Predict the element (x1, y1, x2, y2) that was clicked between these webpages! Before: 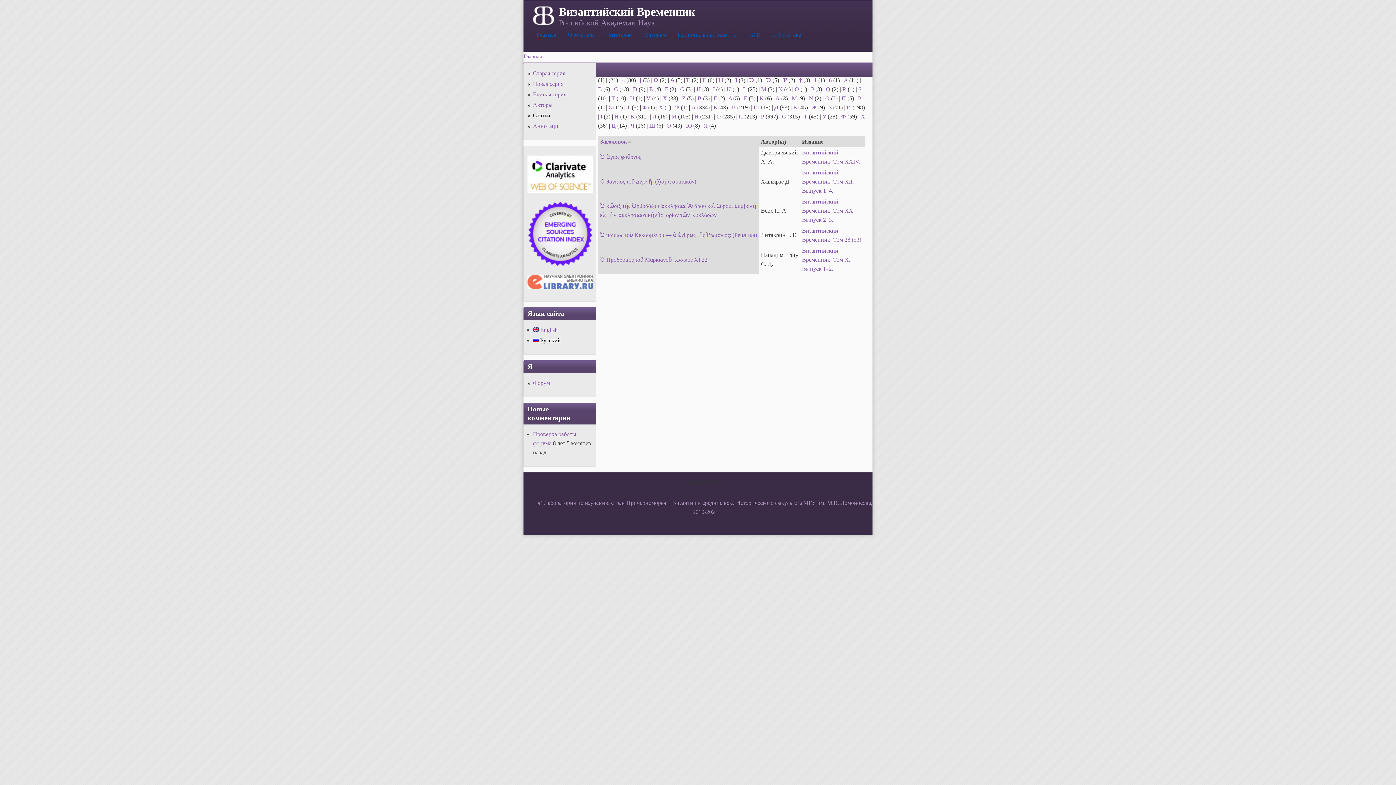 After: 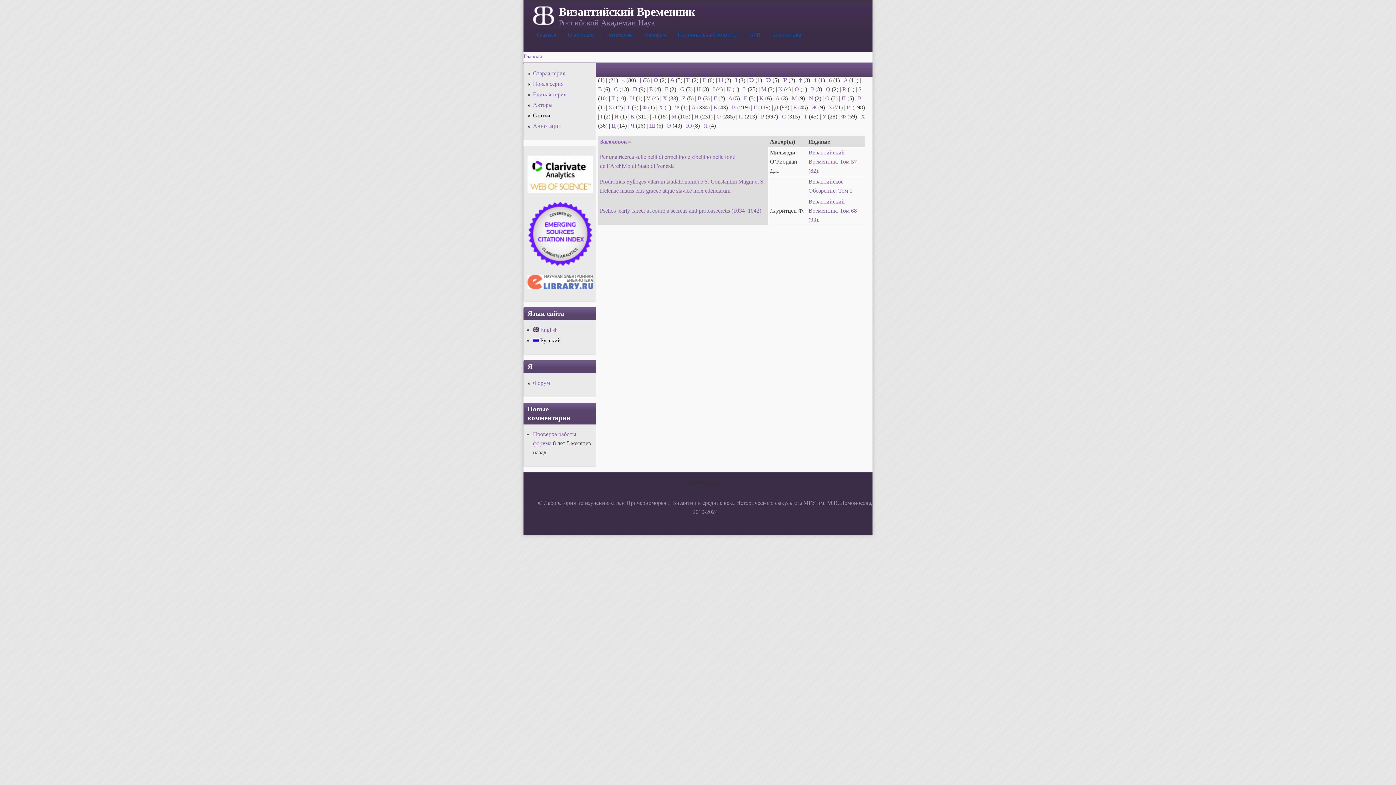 Action: bbox: (811, 86, 814, 92) label: P